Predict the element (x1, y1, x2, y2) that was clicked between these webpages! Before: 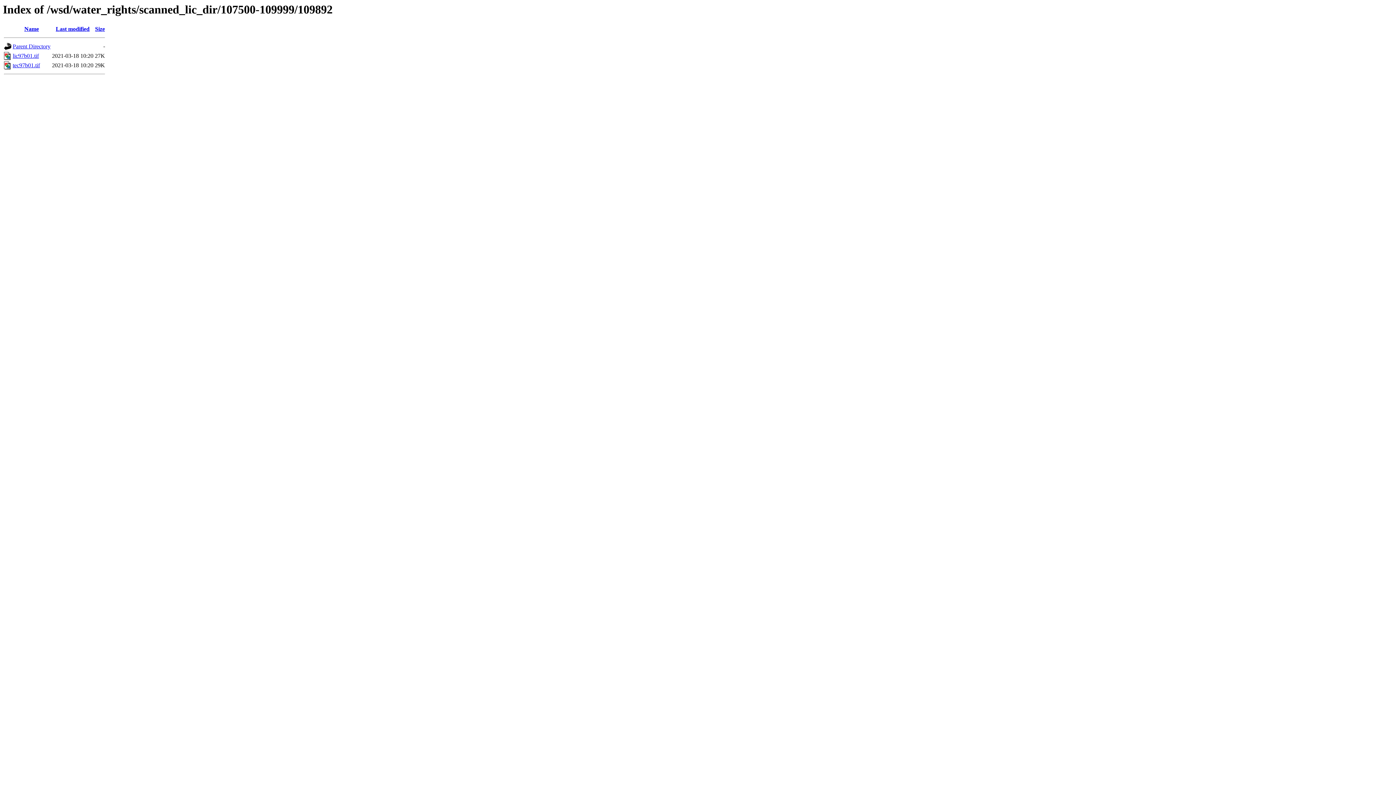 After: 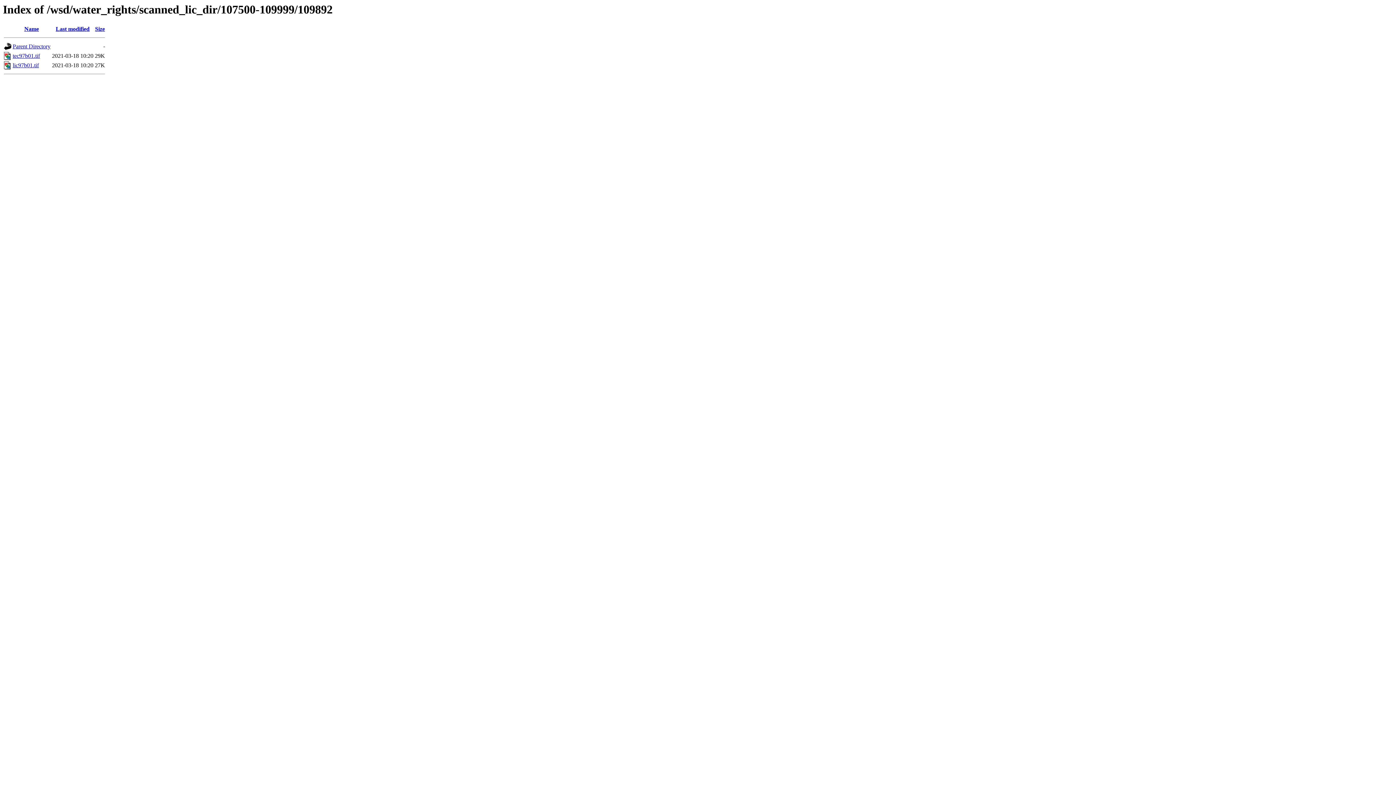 Action: bbox: (24, 25, 38, 32) label: Name